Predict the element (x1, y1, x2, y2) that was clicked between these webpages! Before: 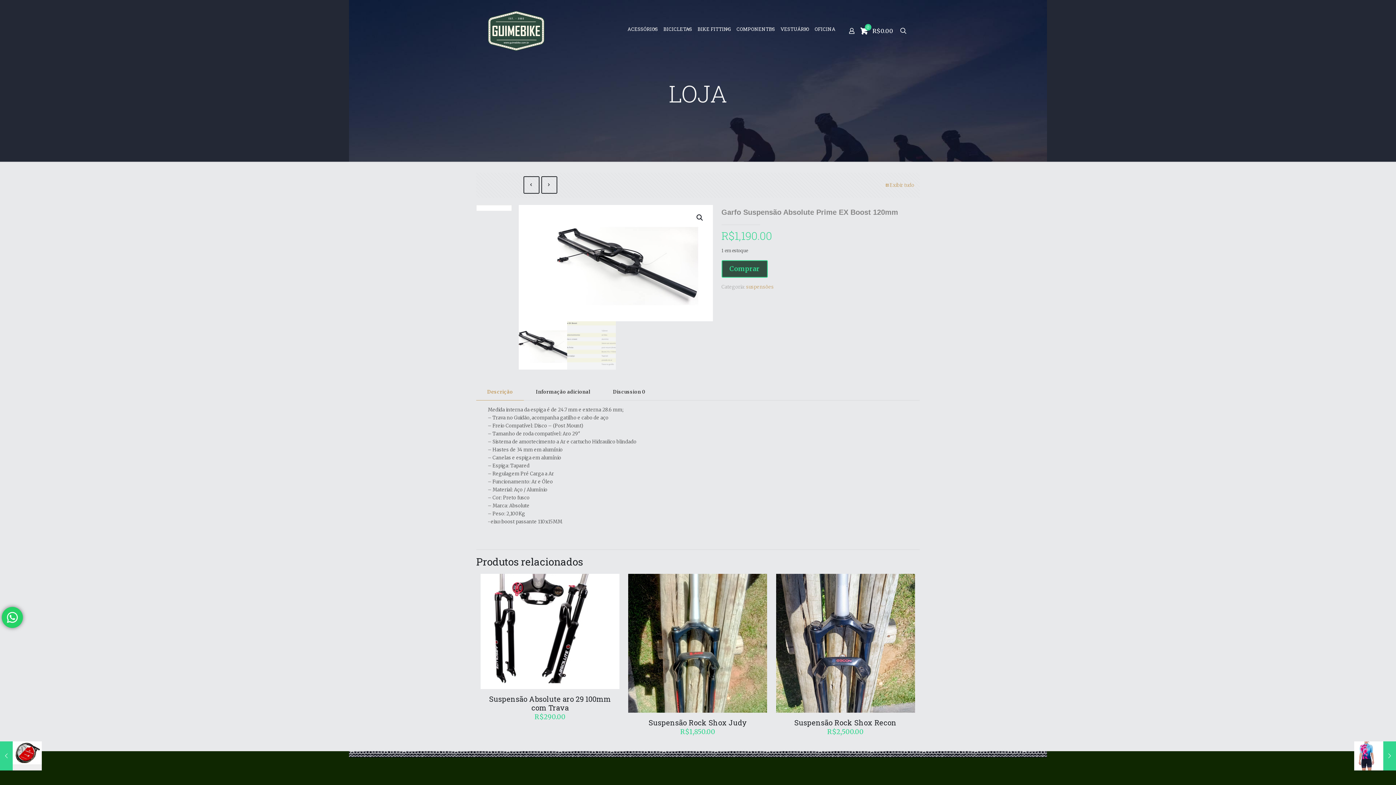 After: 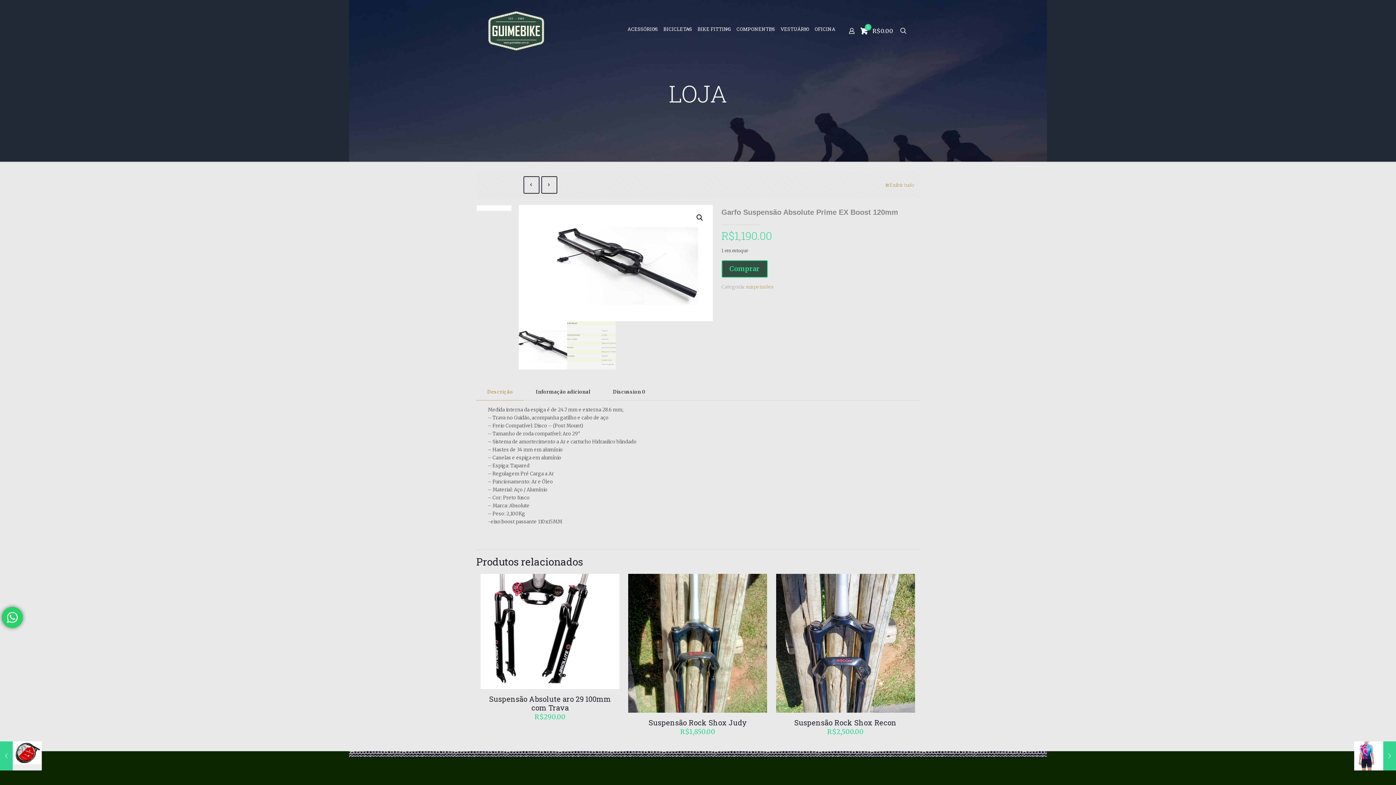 Action: bbox: (476, 384, 524, 400) label: Descrição